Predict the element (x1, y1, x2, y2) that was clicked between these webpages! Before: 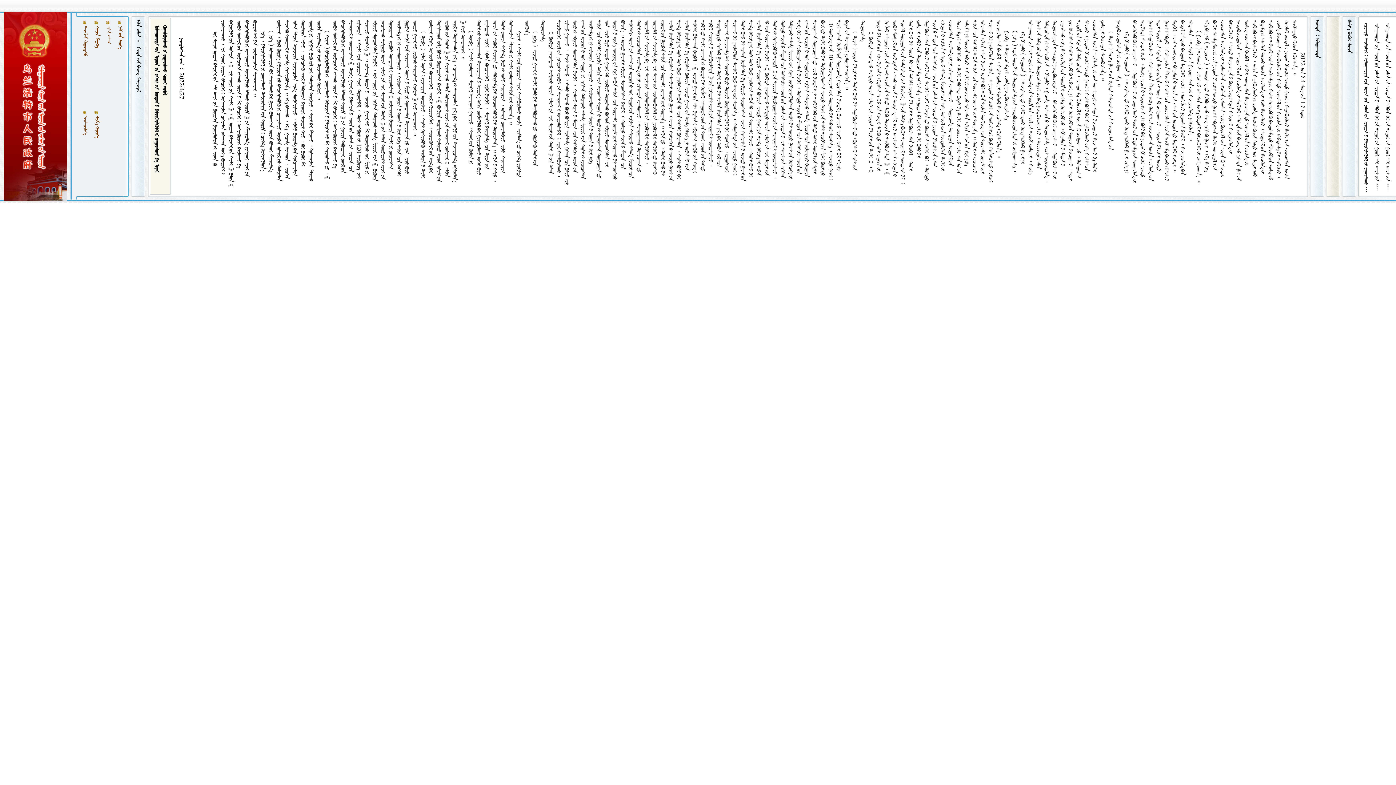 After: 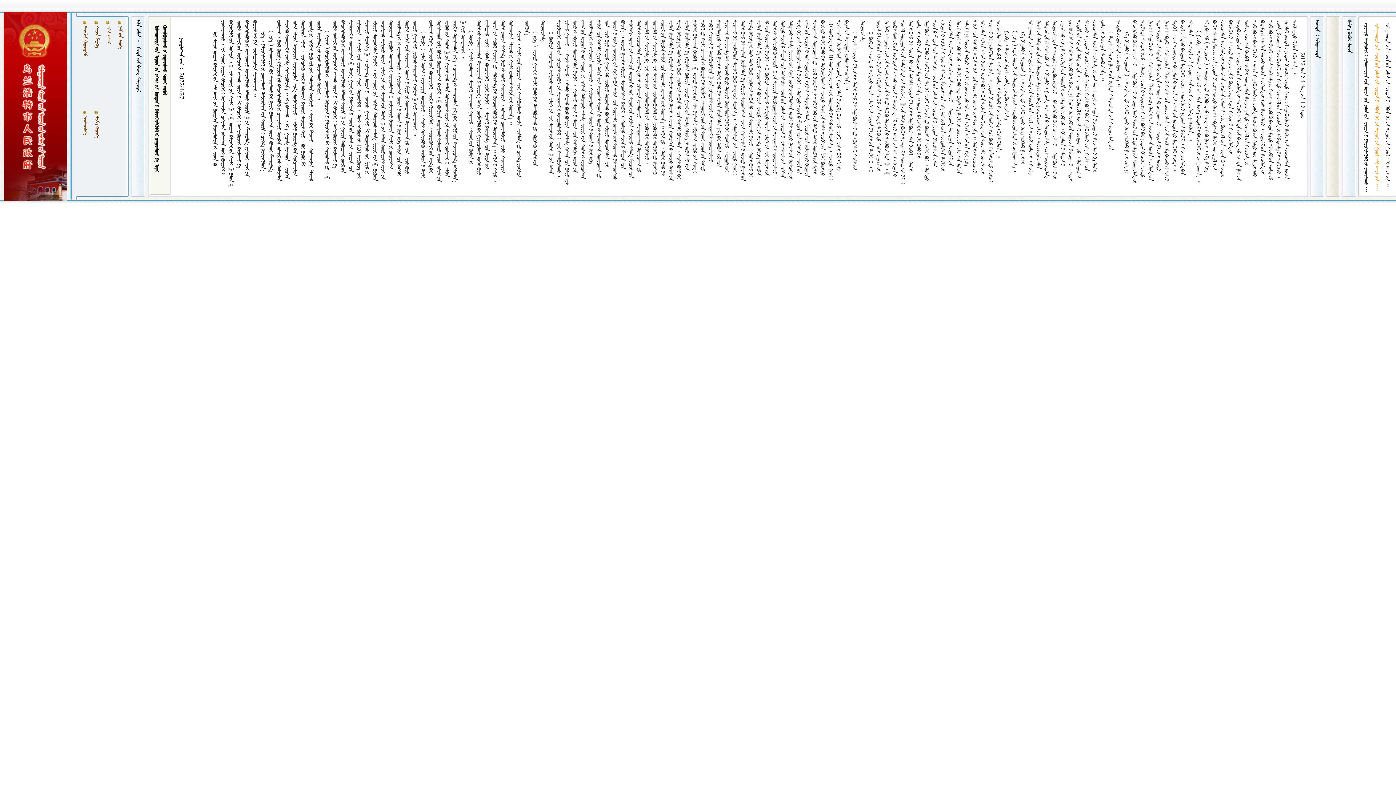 Action: bbox: (1373, 23, 1379, 191) label:           